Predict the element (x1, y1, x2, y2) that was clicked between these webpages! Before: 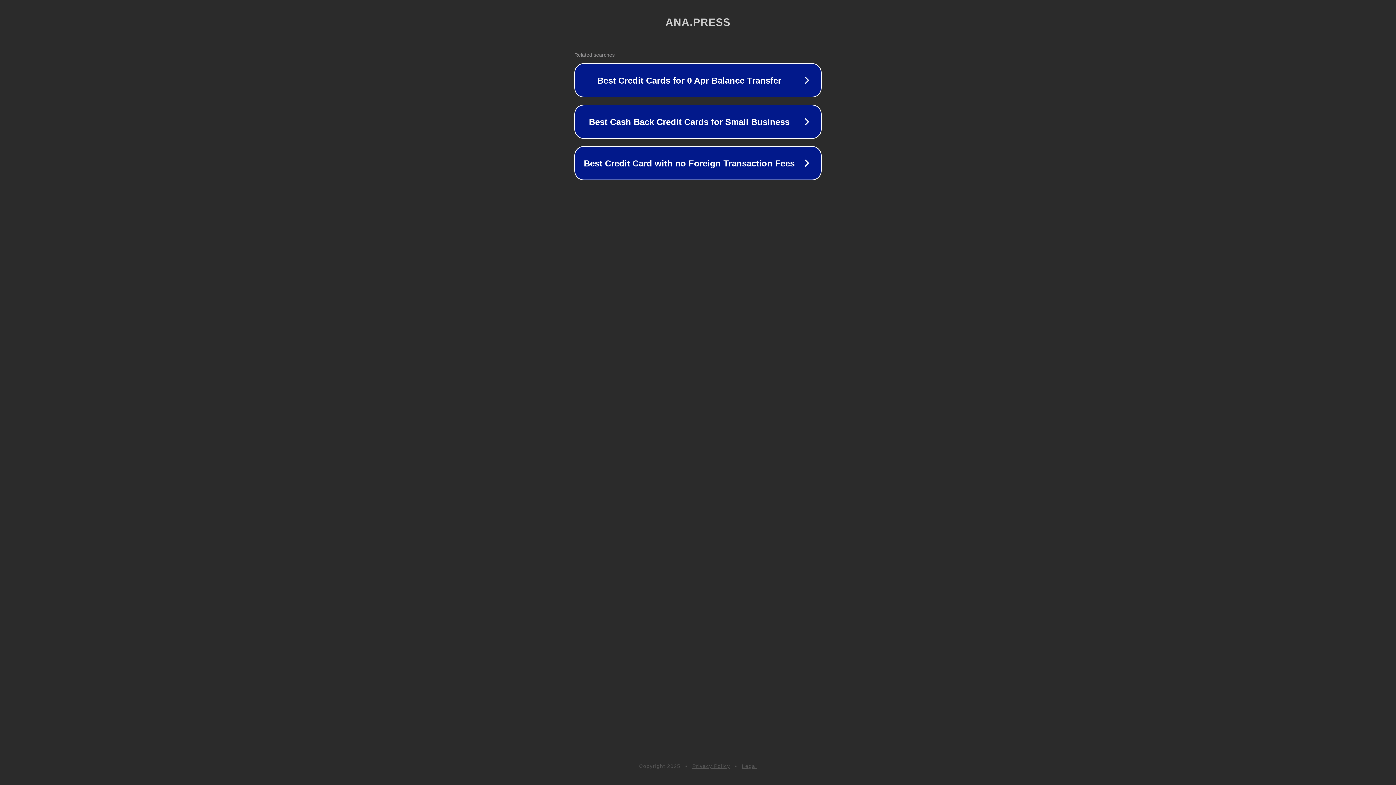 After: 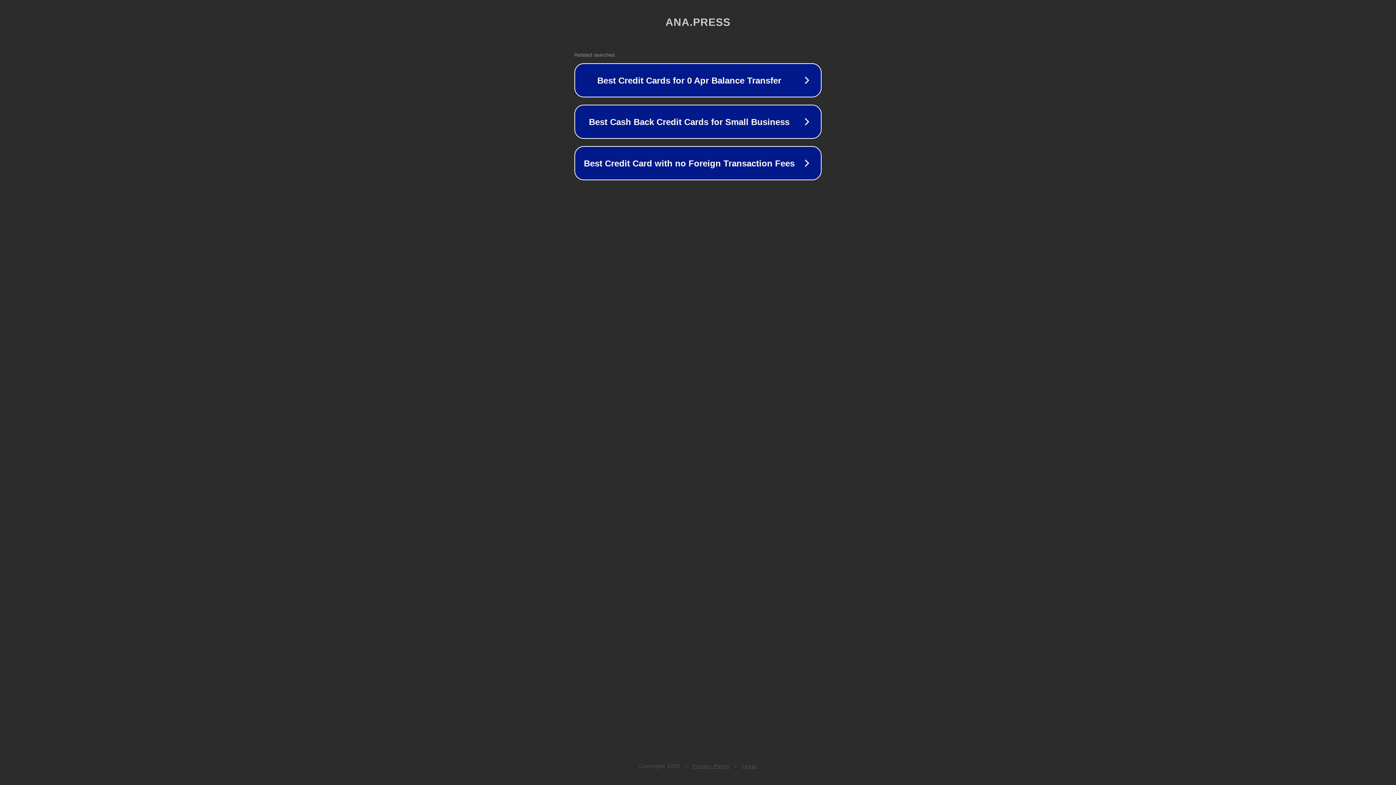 Action: bbox: (692, 763, 730, 769) label: Privacy Policy